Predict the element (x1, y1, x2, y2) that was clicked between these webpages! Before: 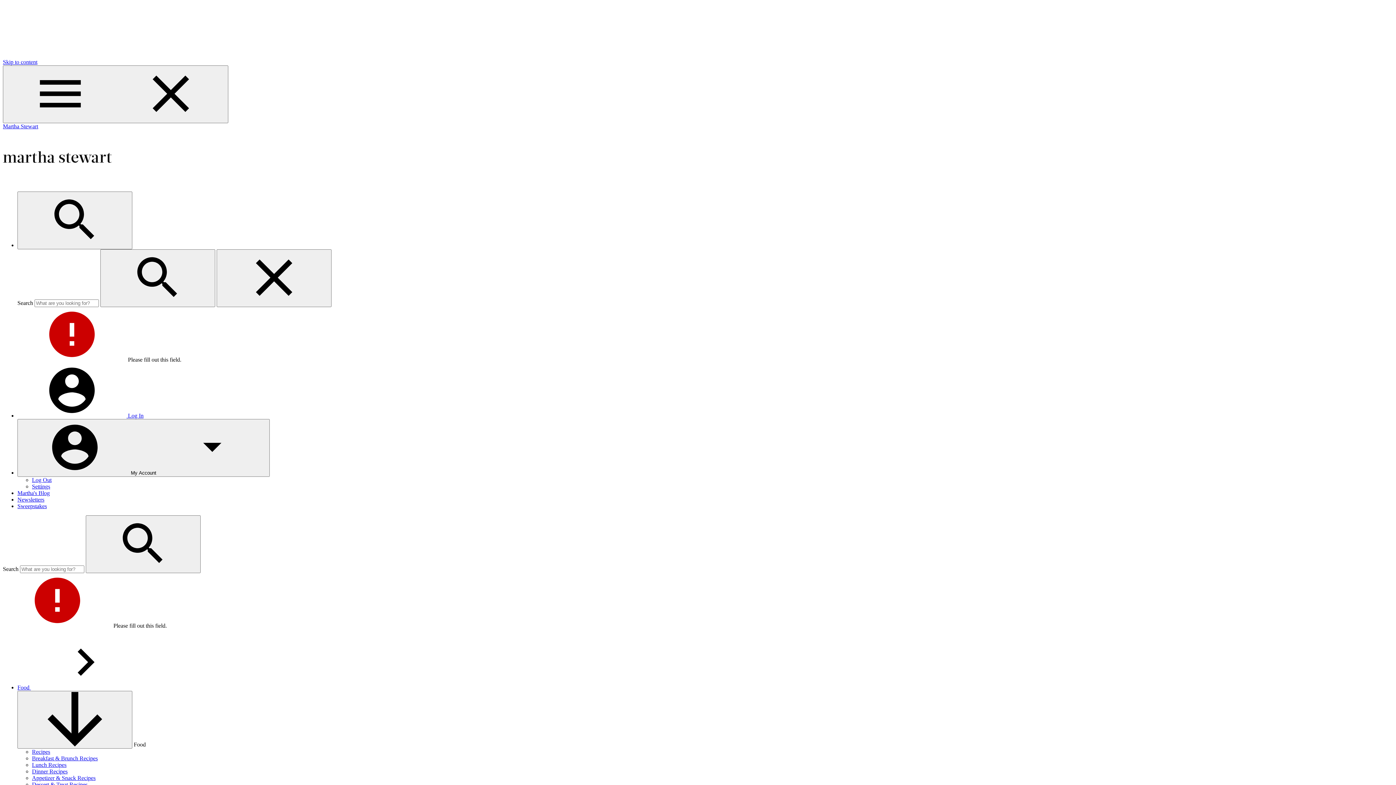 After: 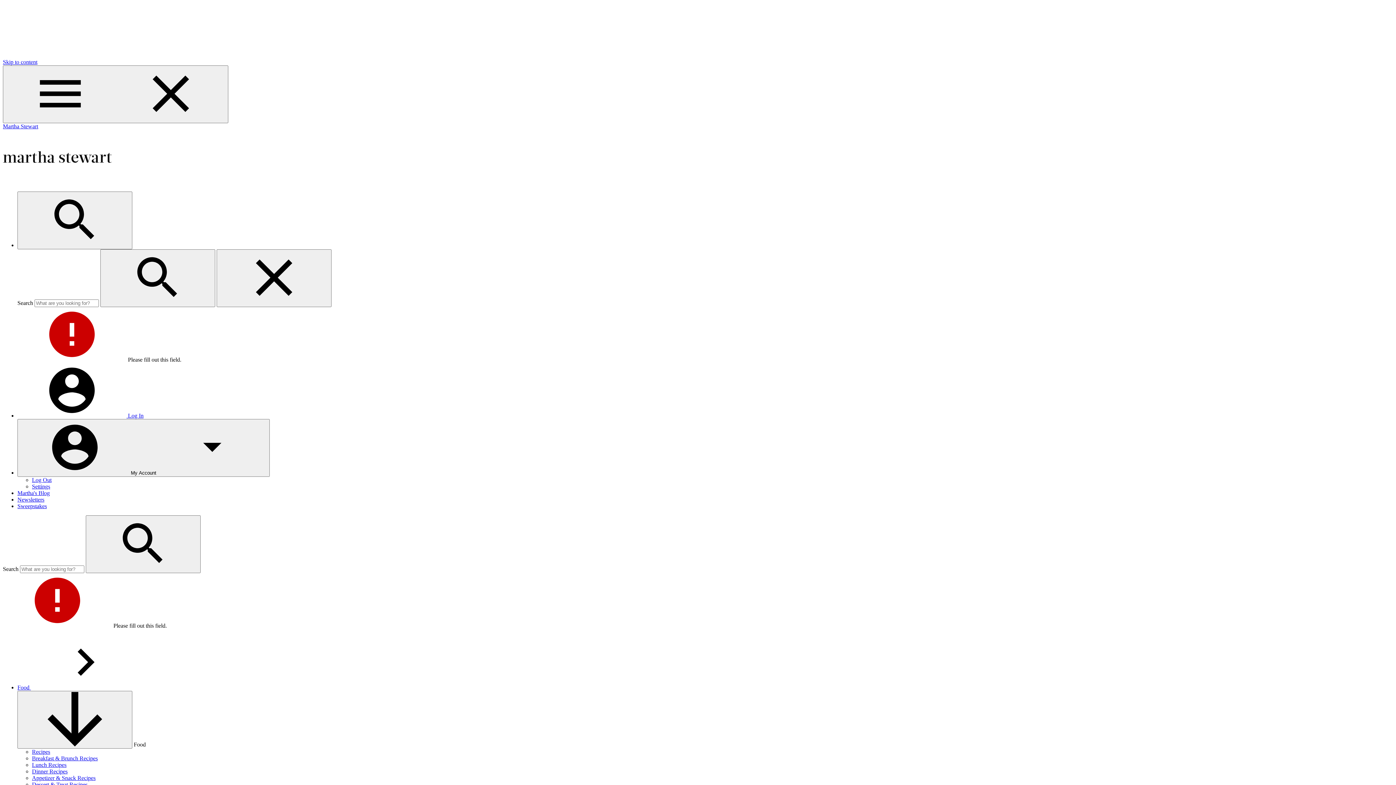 Action: label: Martha's Blog bbox: (17, 490, 49, 496)